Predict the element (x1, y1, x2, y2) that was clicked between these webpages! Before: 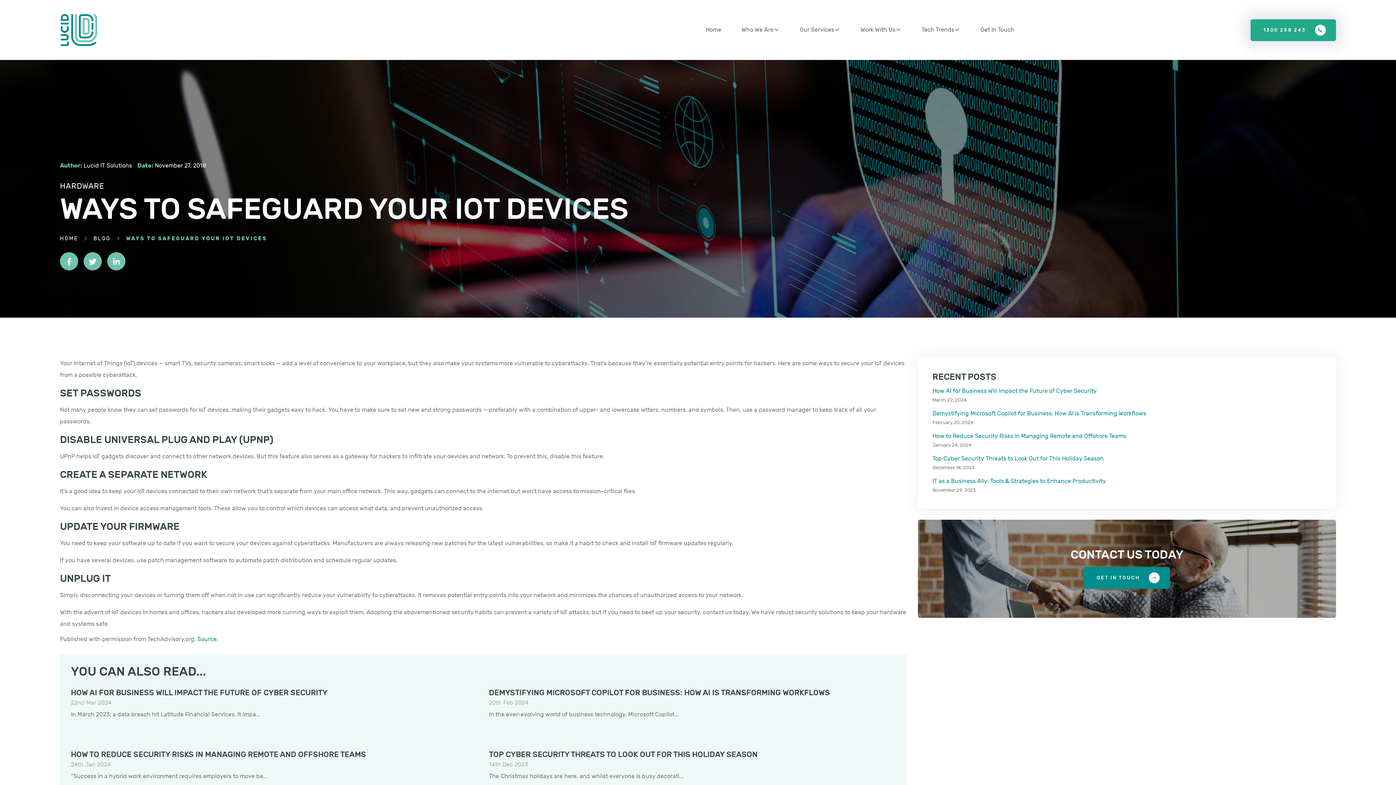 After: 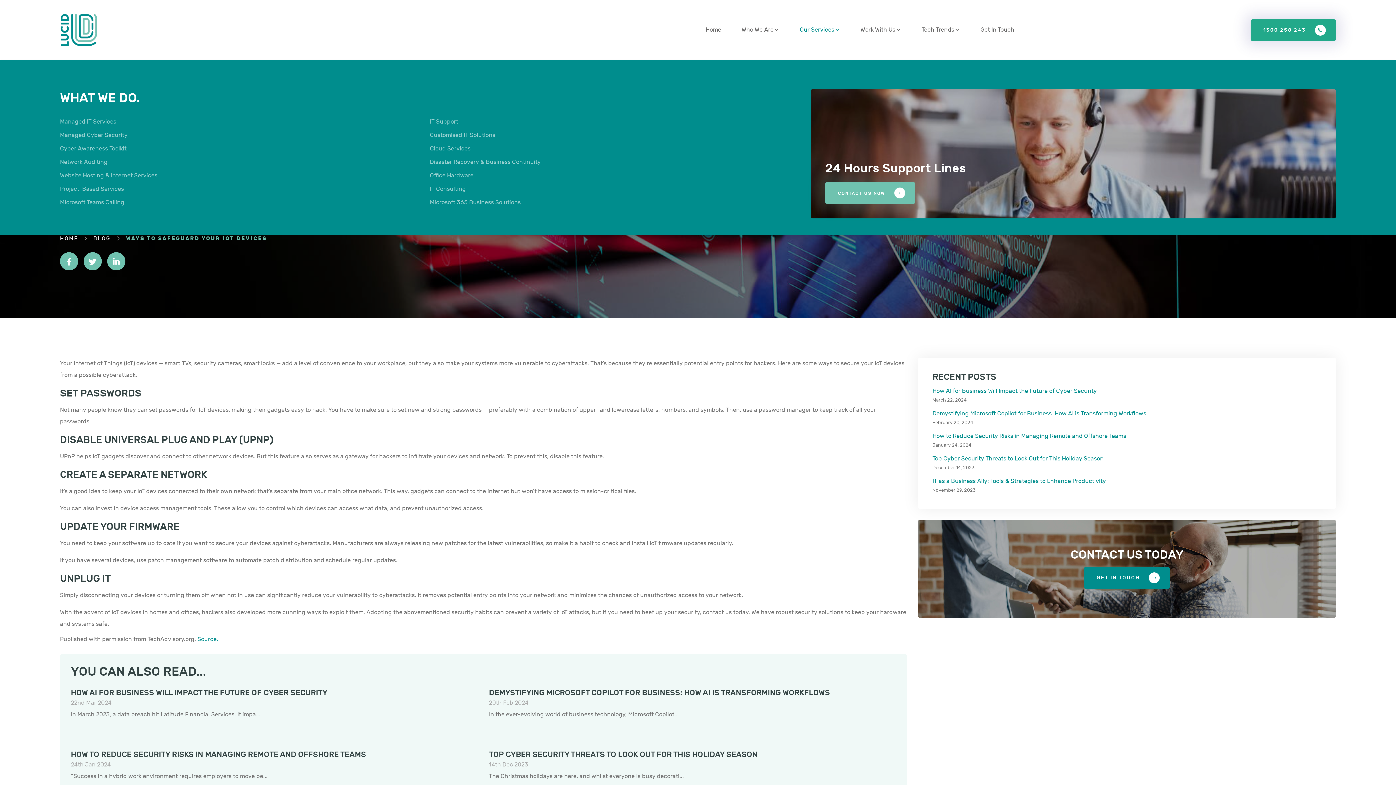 Action: label: Our Services bbox: (789, 0, 850, 60)